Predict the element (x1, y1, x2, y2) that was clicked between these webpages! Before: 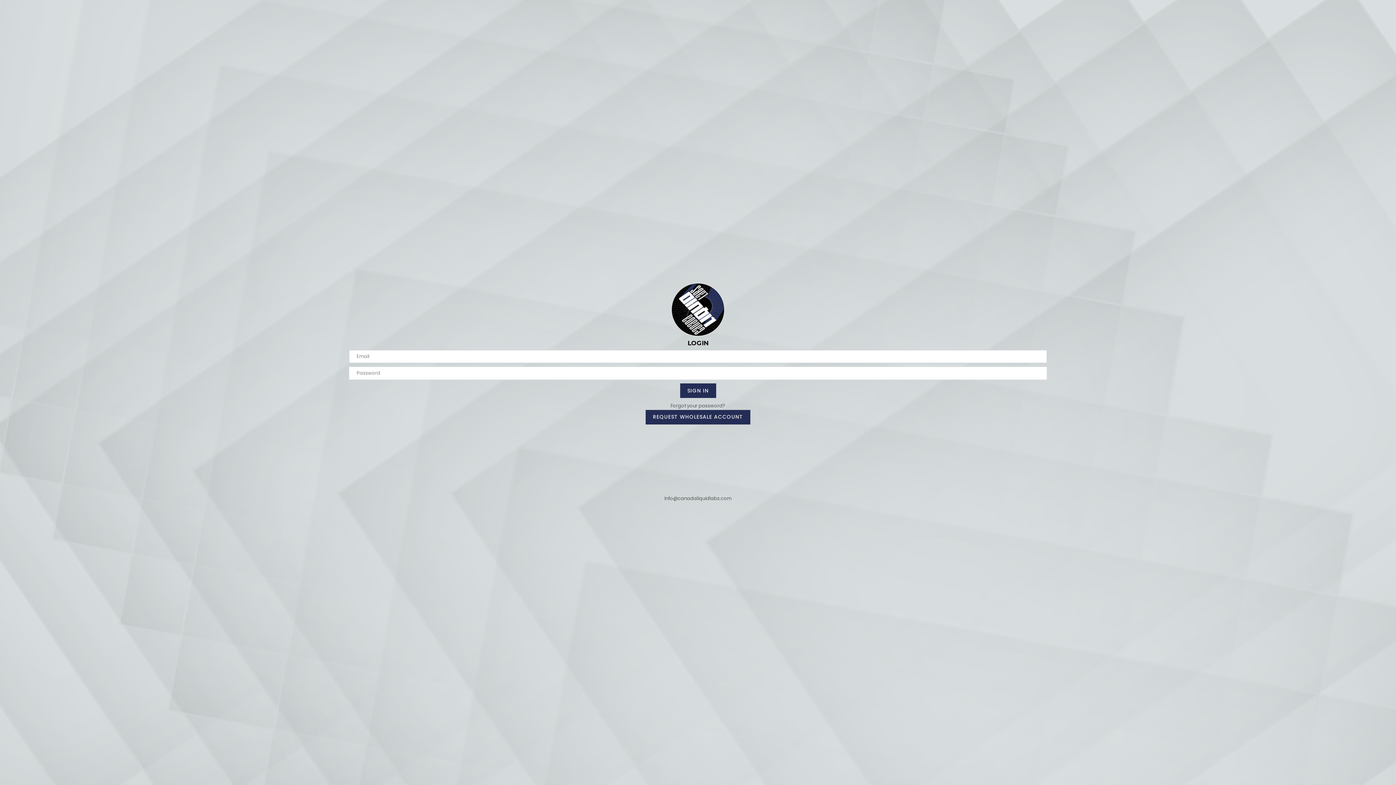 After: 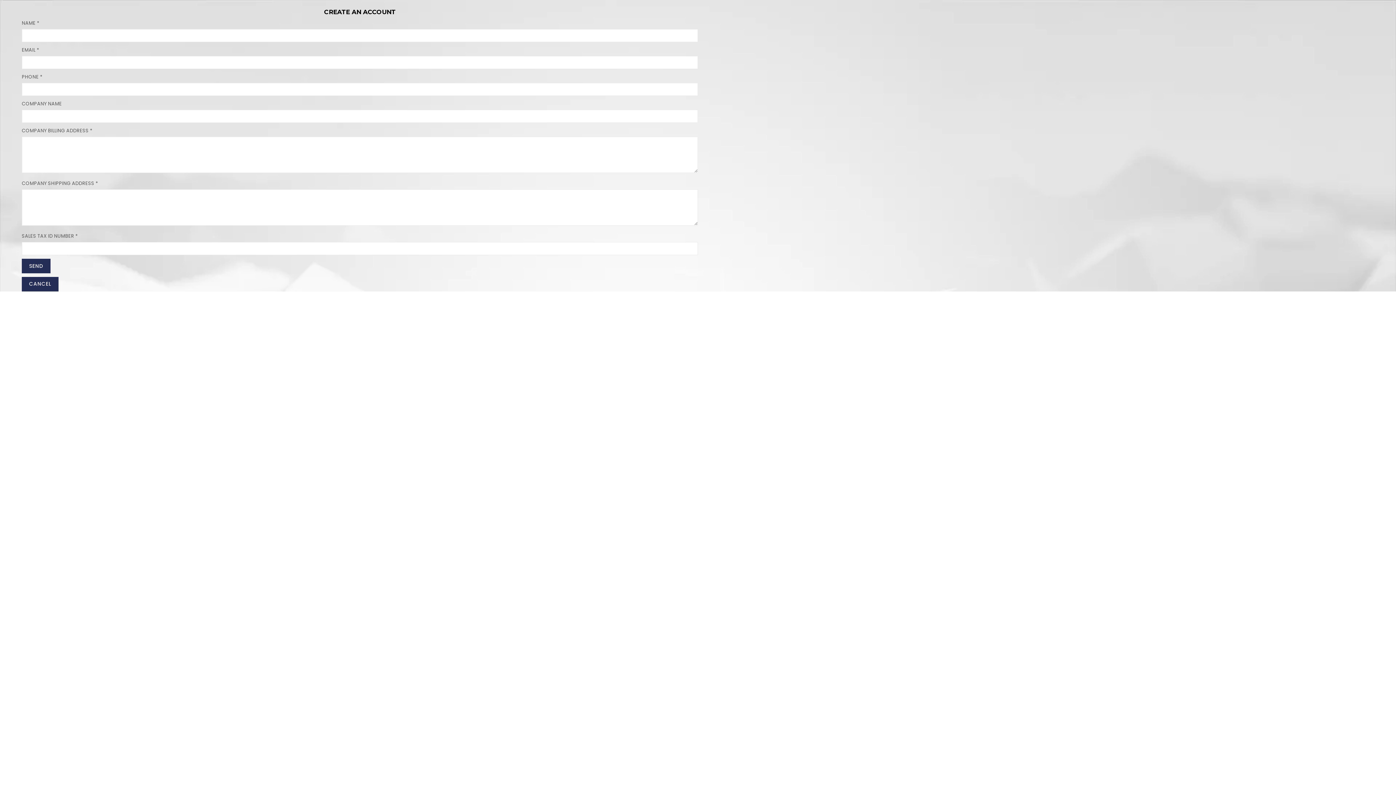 Action: bbox: (645, 410, 750, 424) label: REQUEST WHOLESALE ACCOUNT